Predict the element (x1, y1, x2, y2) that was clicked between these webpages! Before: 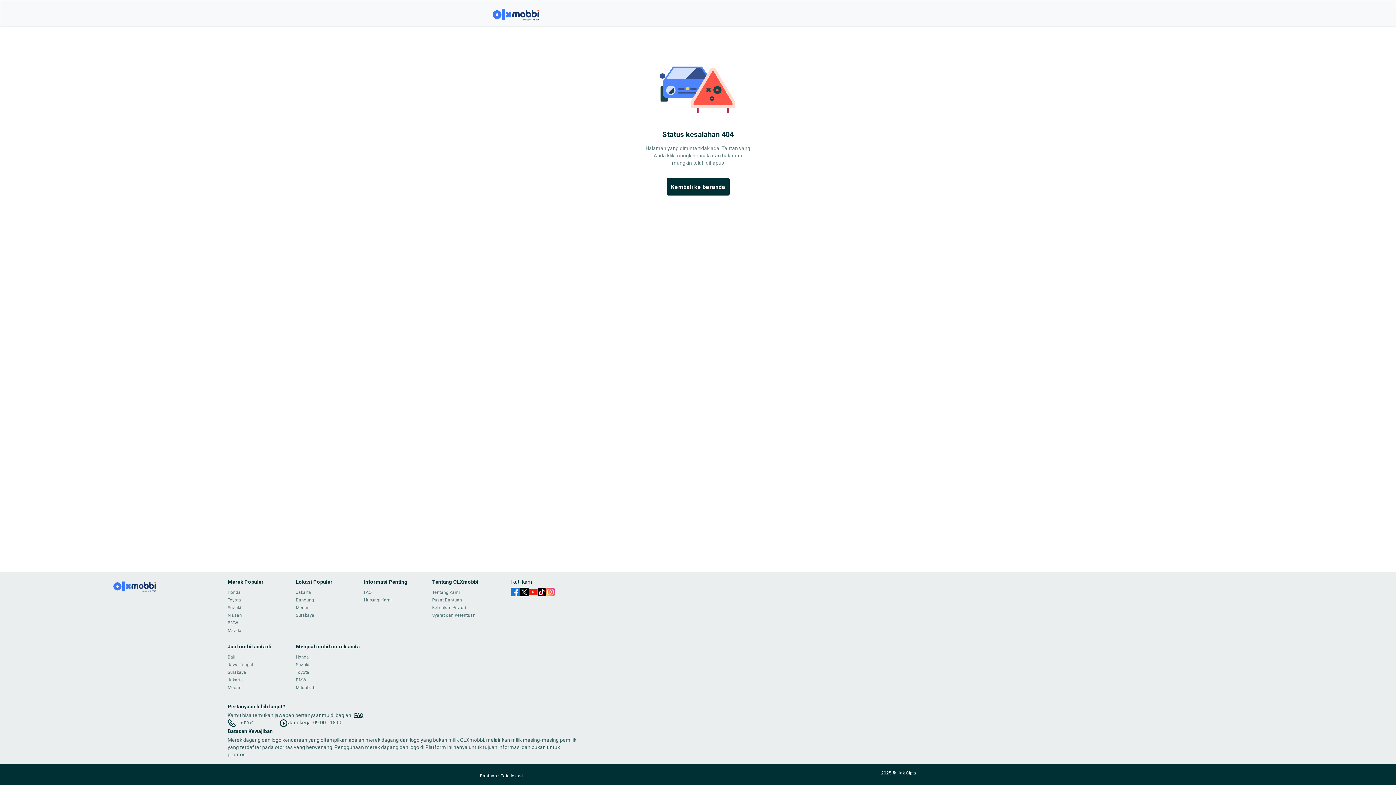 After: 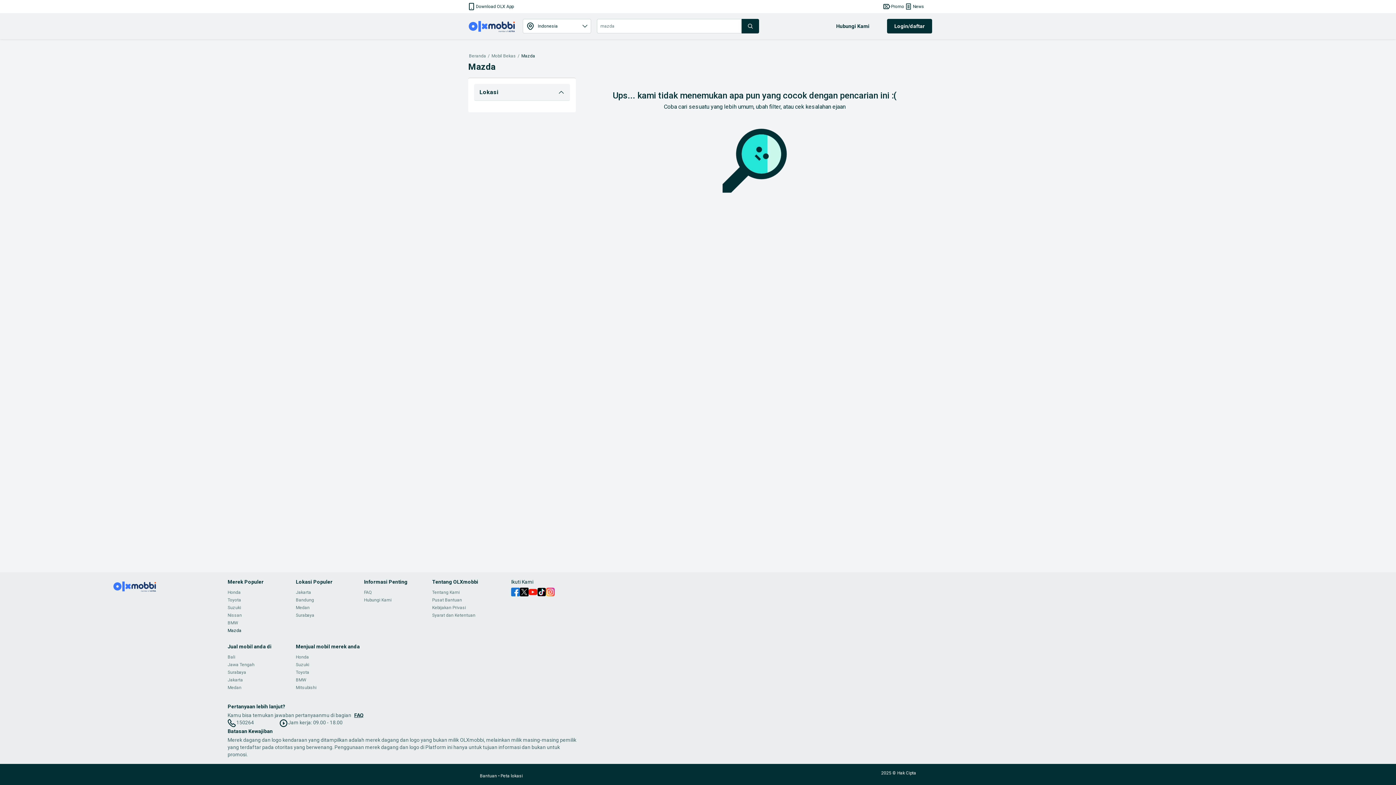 Action: bbox: (227, 628, 241, 633) label: Mazda